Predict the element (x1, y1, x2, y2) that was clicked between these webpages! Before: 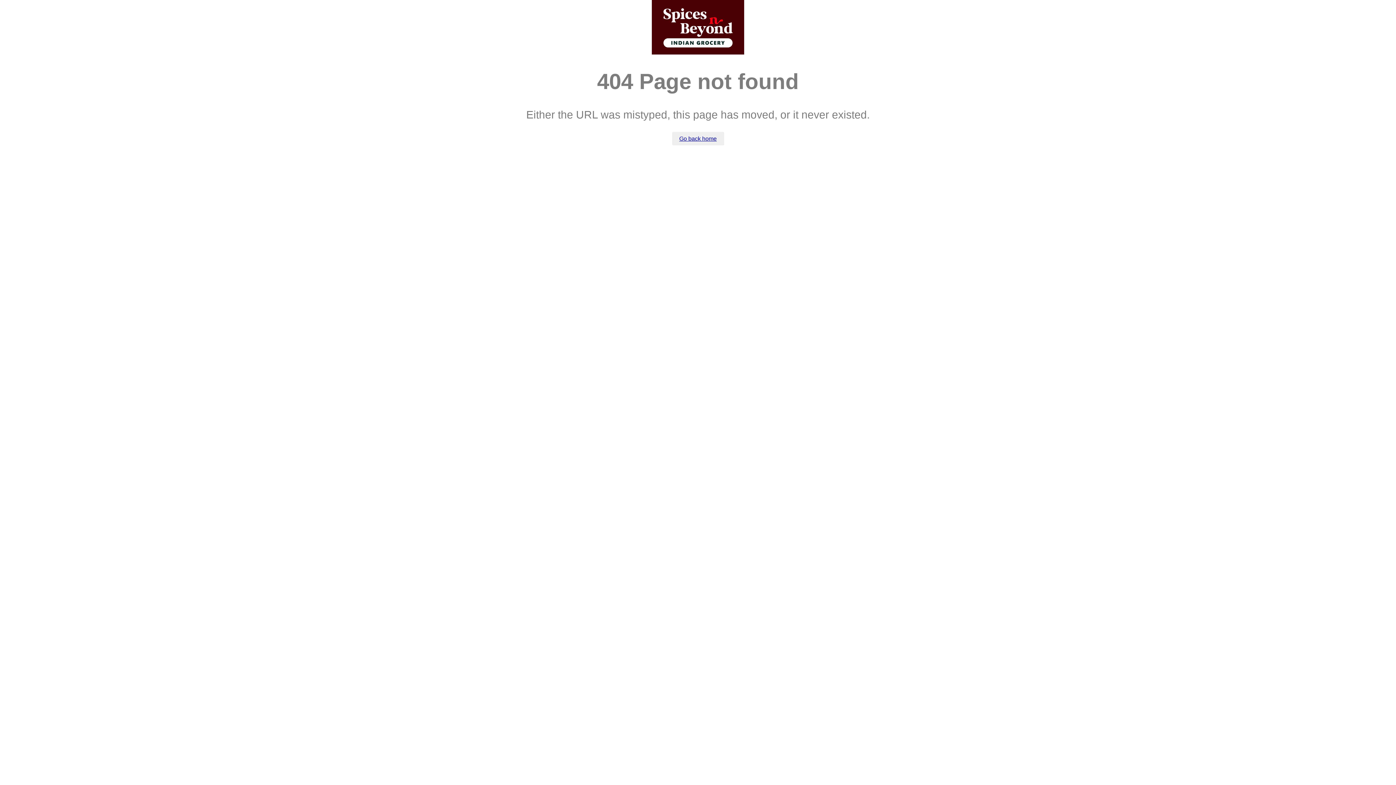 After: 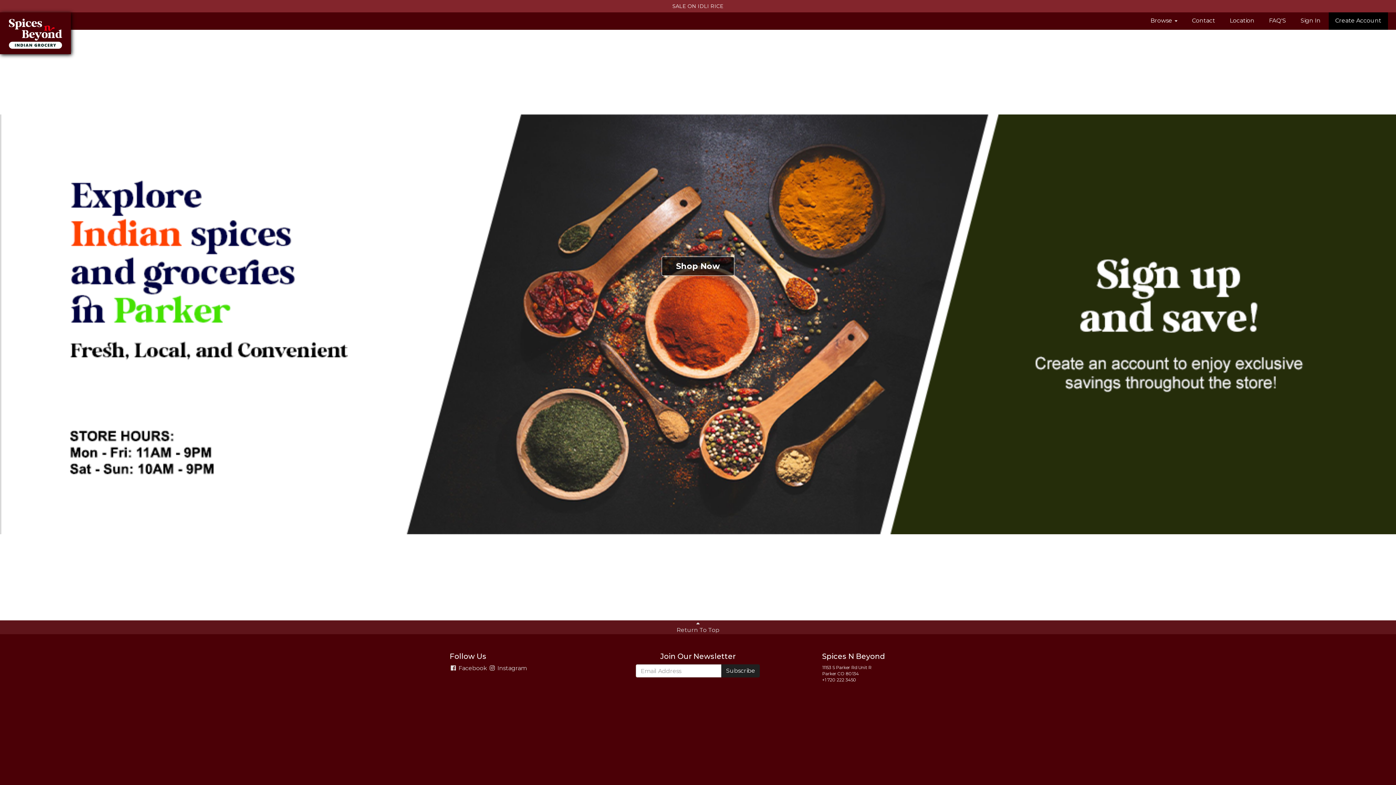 Action: bbox: (672, 132, 724, 145) label: Go back home